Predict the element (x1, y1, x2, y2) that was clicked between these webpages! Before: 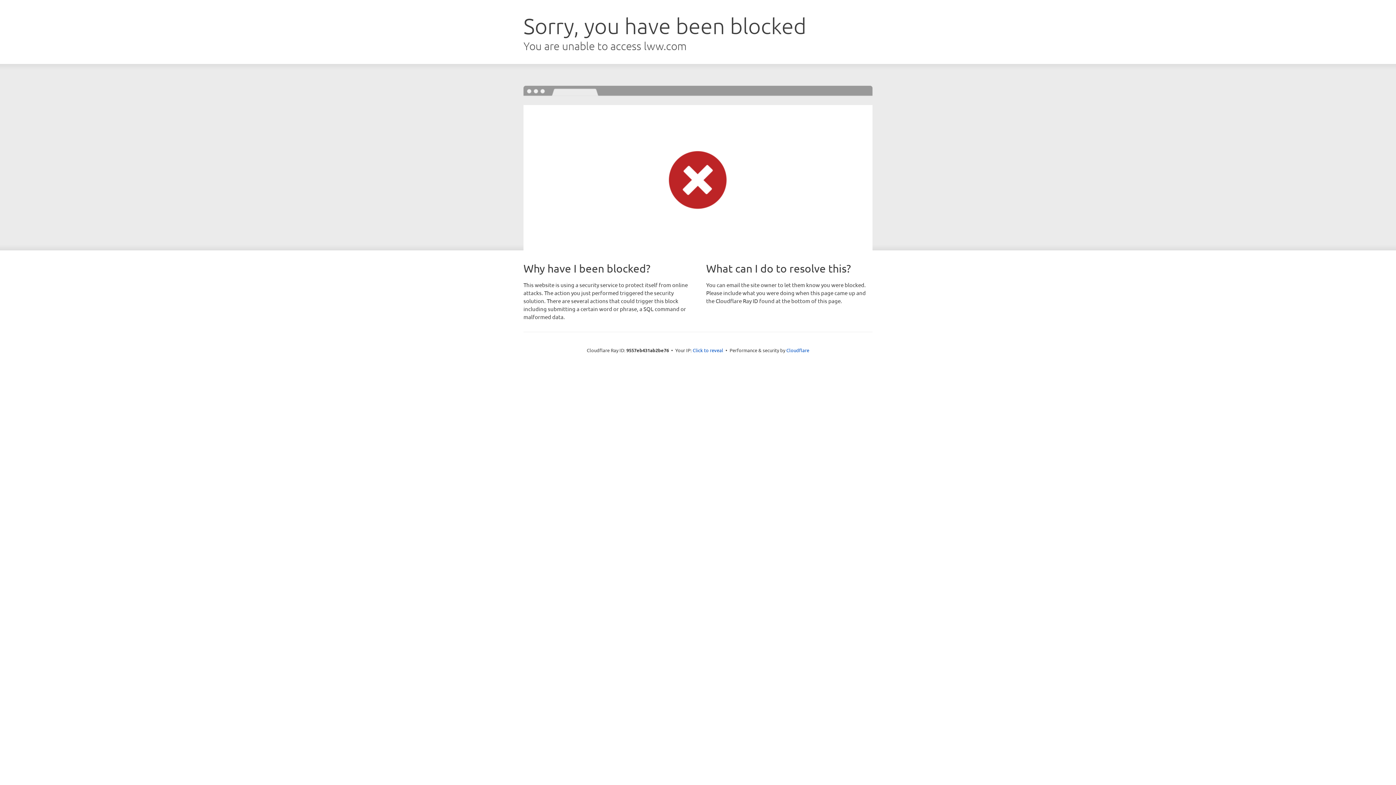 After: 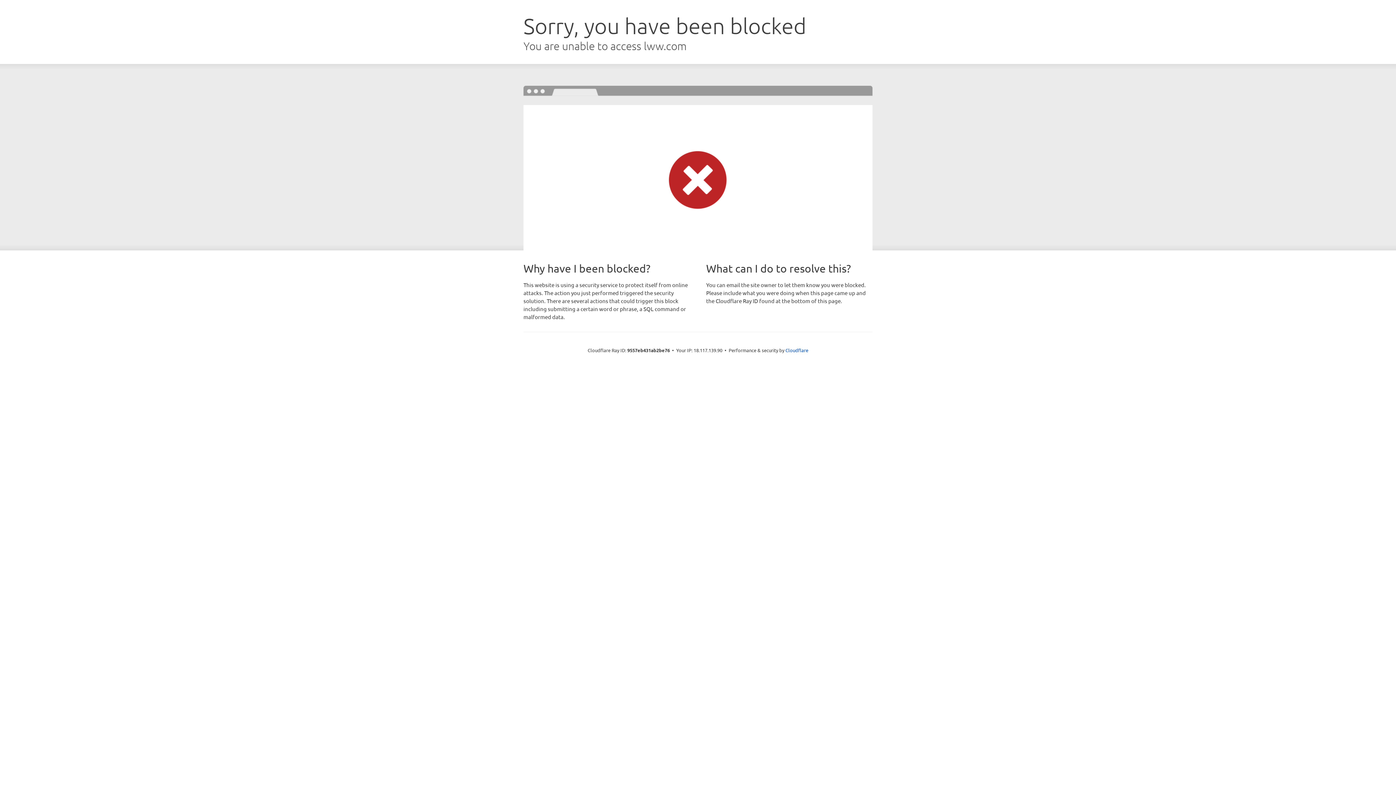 Action: bbox: (692, 346, 723, 353) label: Click to reveal